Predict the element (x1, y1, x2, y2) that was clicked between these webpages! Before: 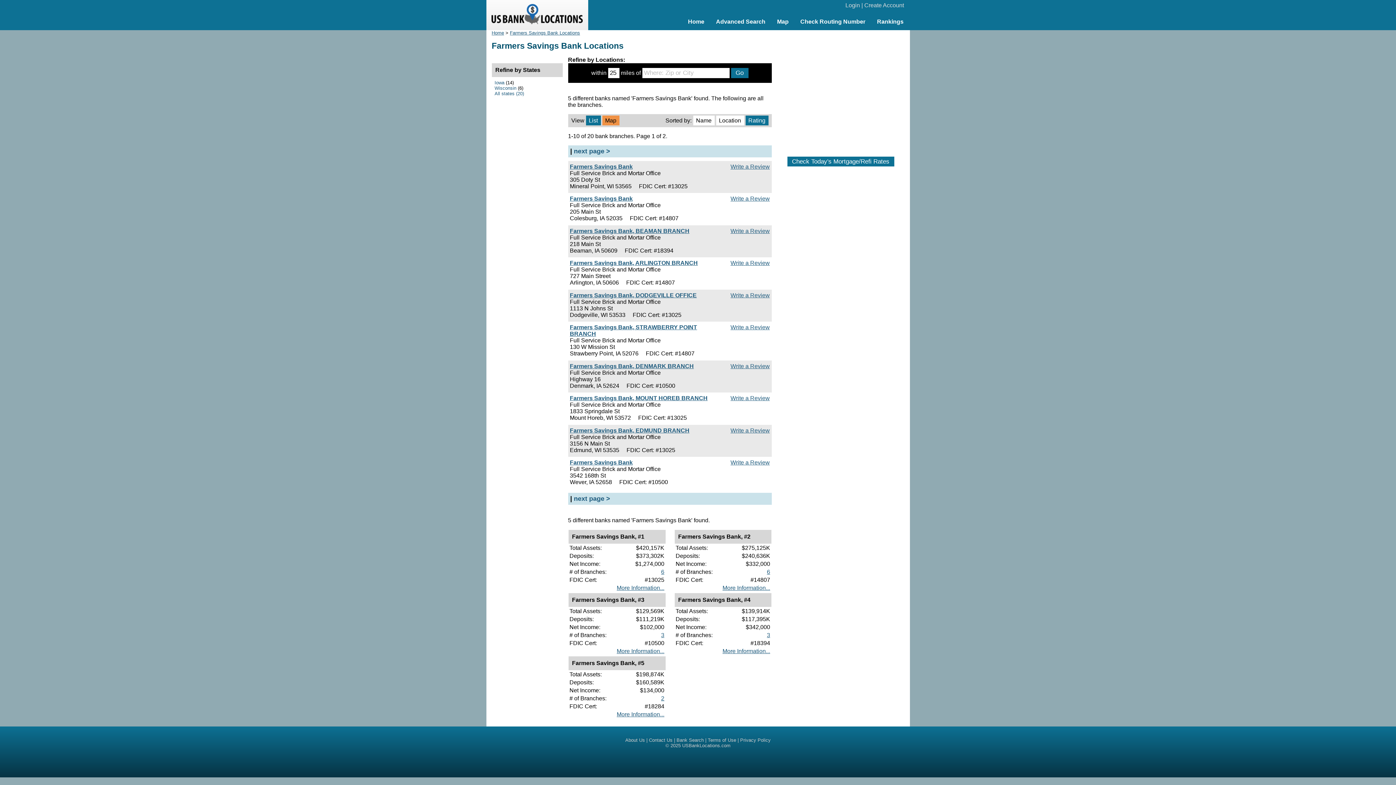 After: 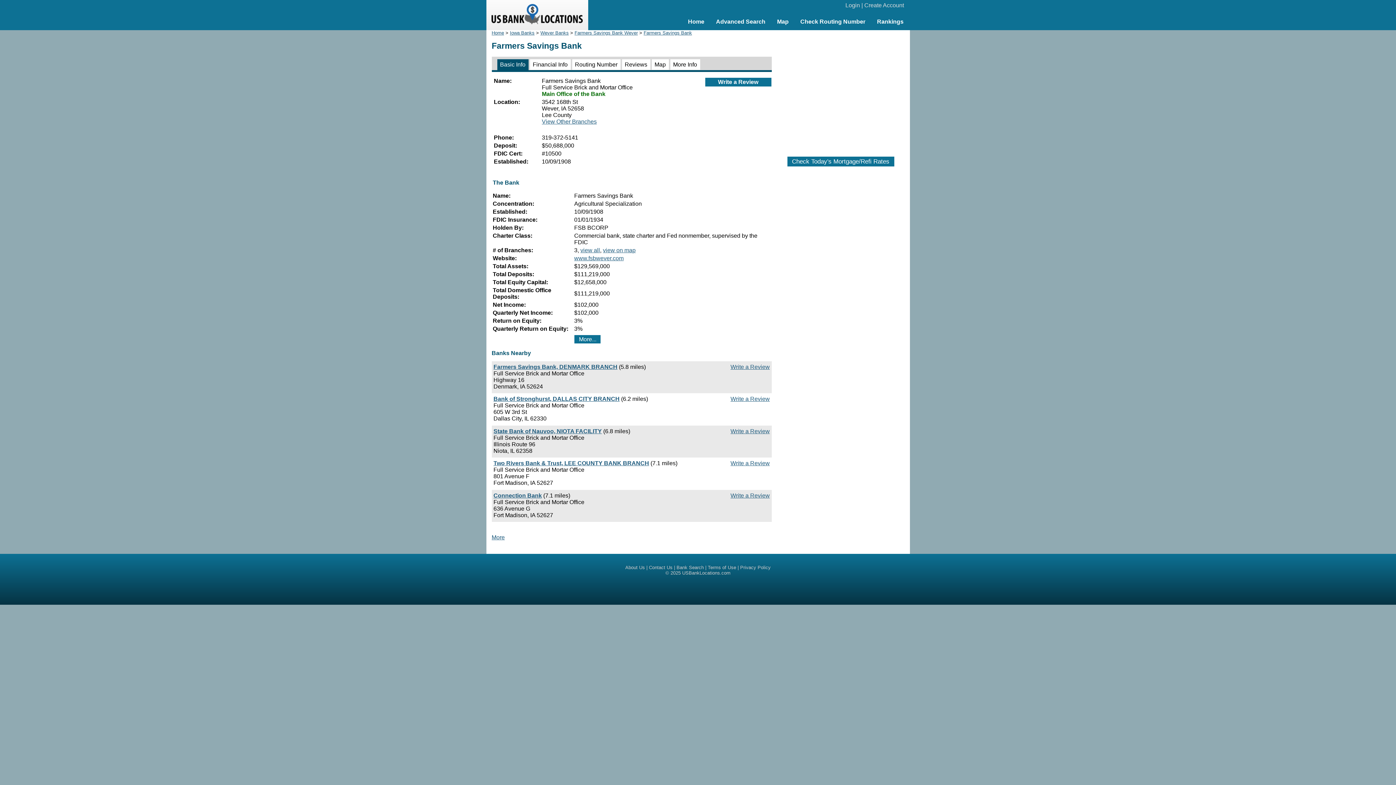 Action: bbox: (570, 459, 632, 465) label: Farmers Savings Bank